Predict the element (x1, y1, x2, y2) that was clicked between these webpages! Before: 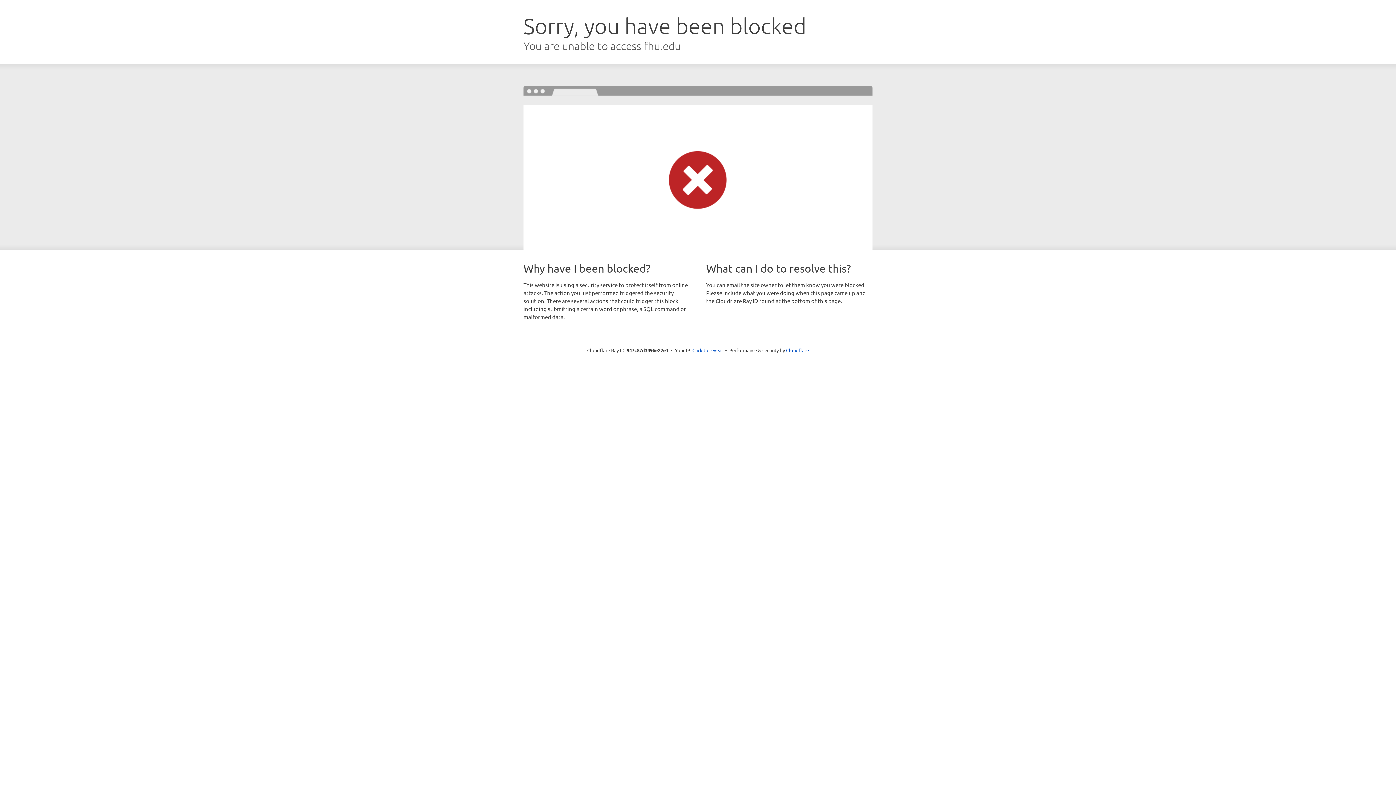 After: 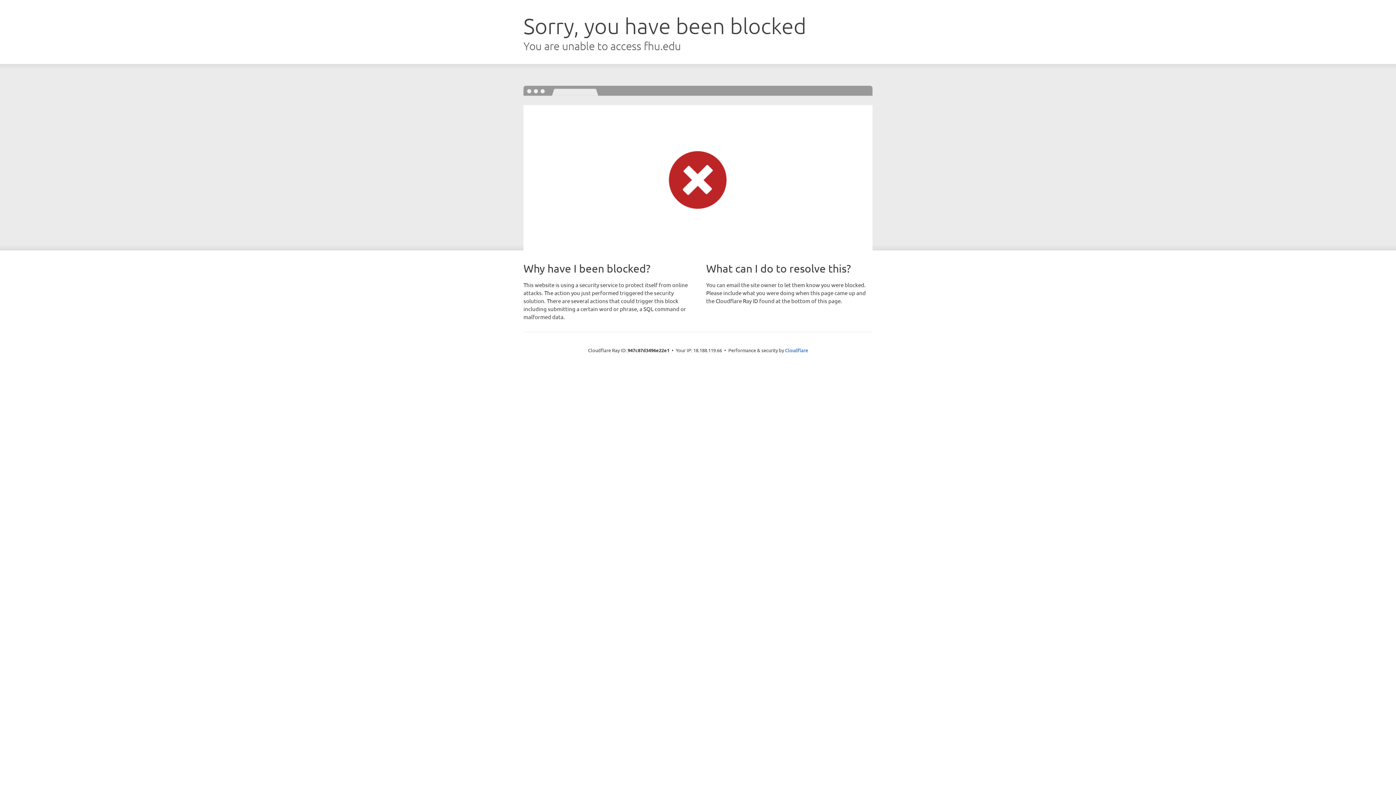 Action: bbox: (692, 346, 723, 353) label: Click to reveal